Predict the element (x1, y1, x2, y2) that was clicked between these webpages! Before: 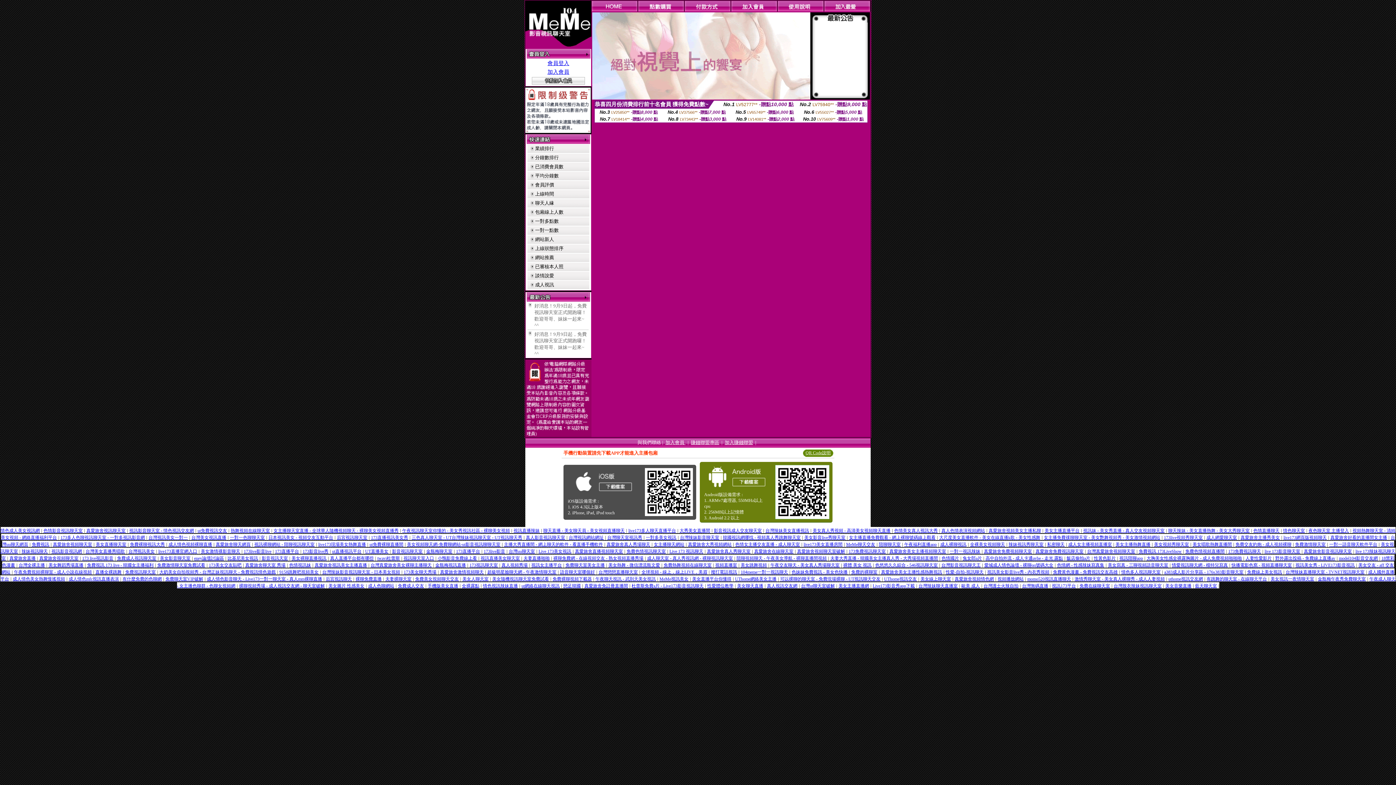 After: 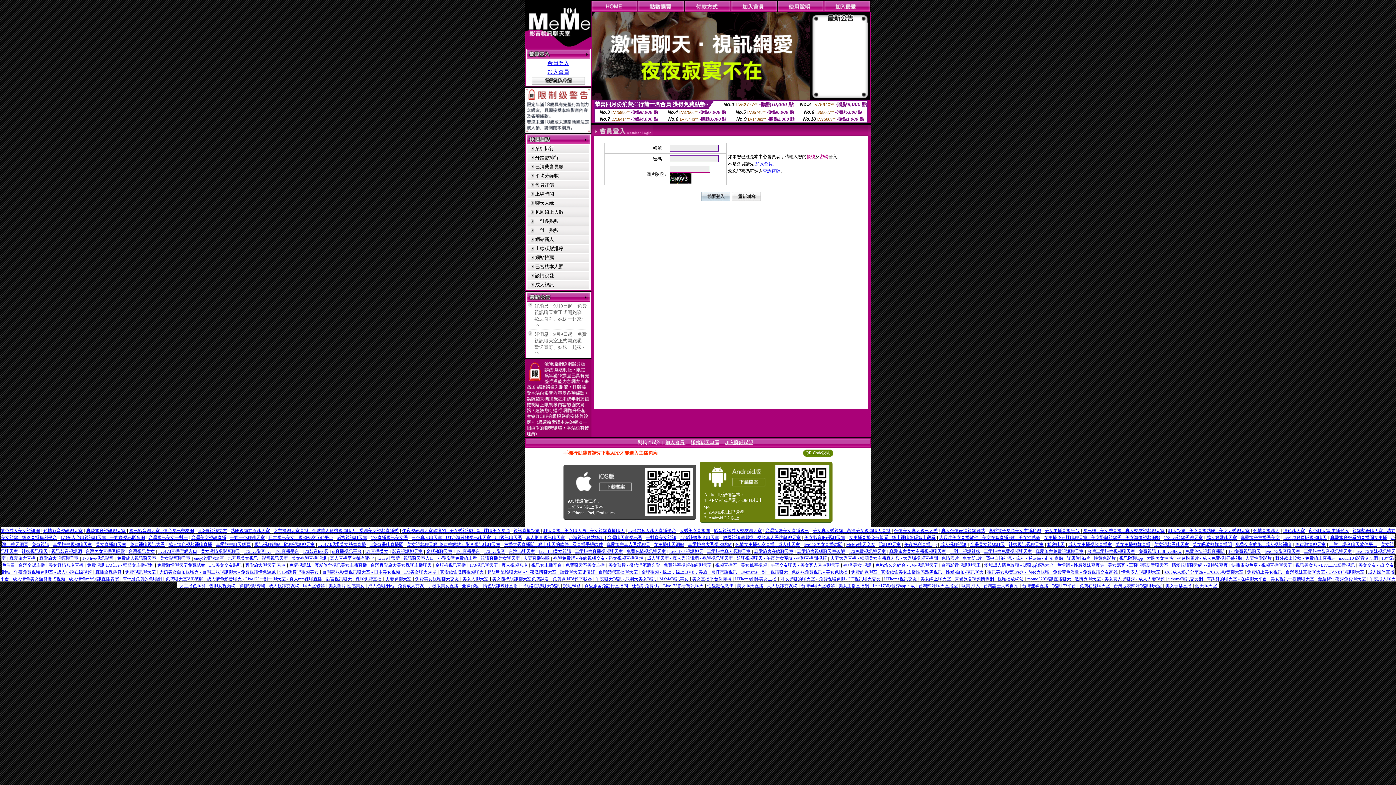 Action: bbox: (526, 53, 590, 59)